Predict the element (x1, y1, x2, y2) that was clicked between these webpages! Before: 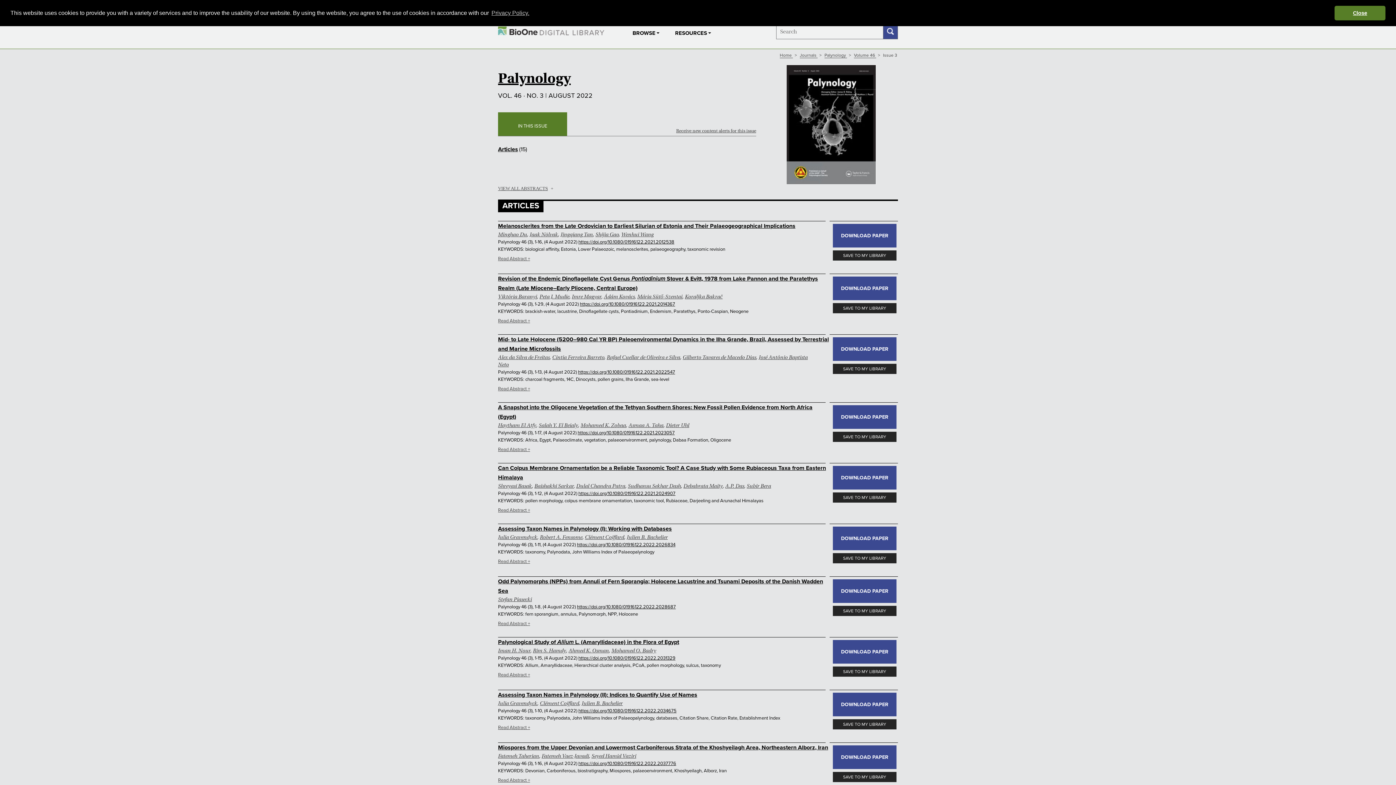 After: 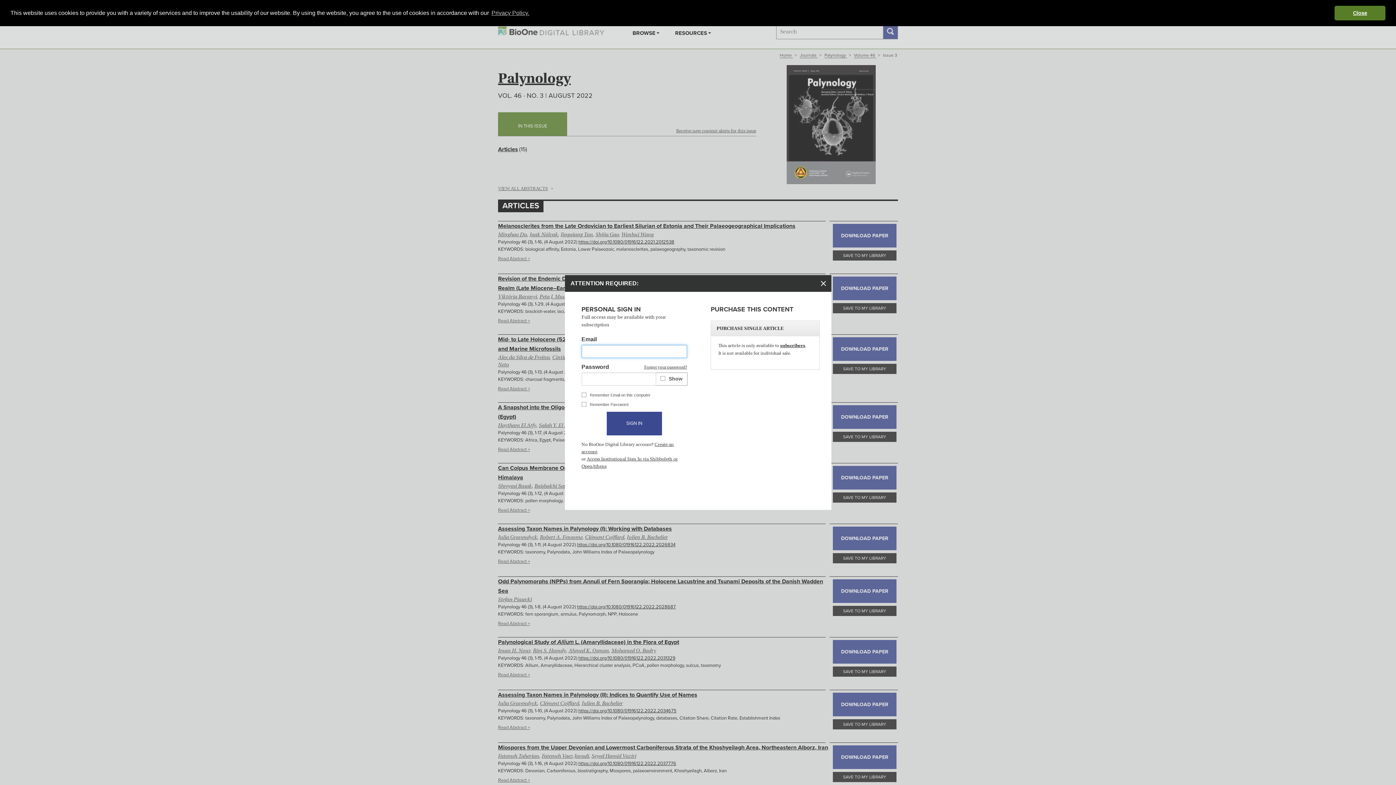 Action: label: DOWNLOAD PAPER bbox: (833, 405, 896, 429)